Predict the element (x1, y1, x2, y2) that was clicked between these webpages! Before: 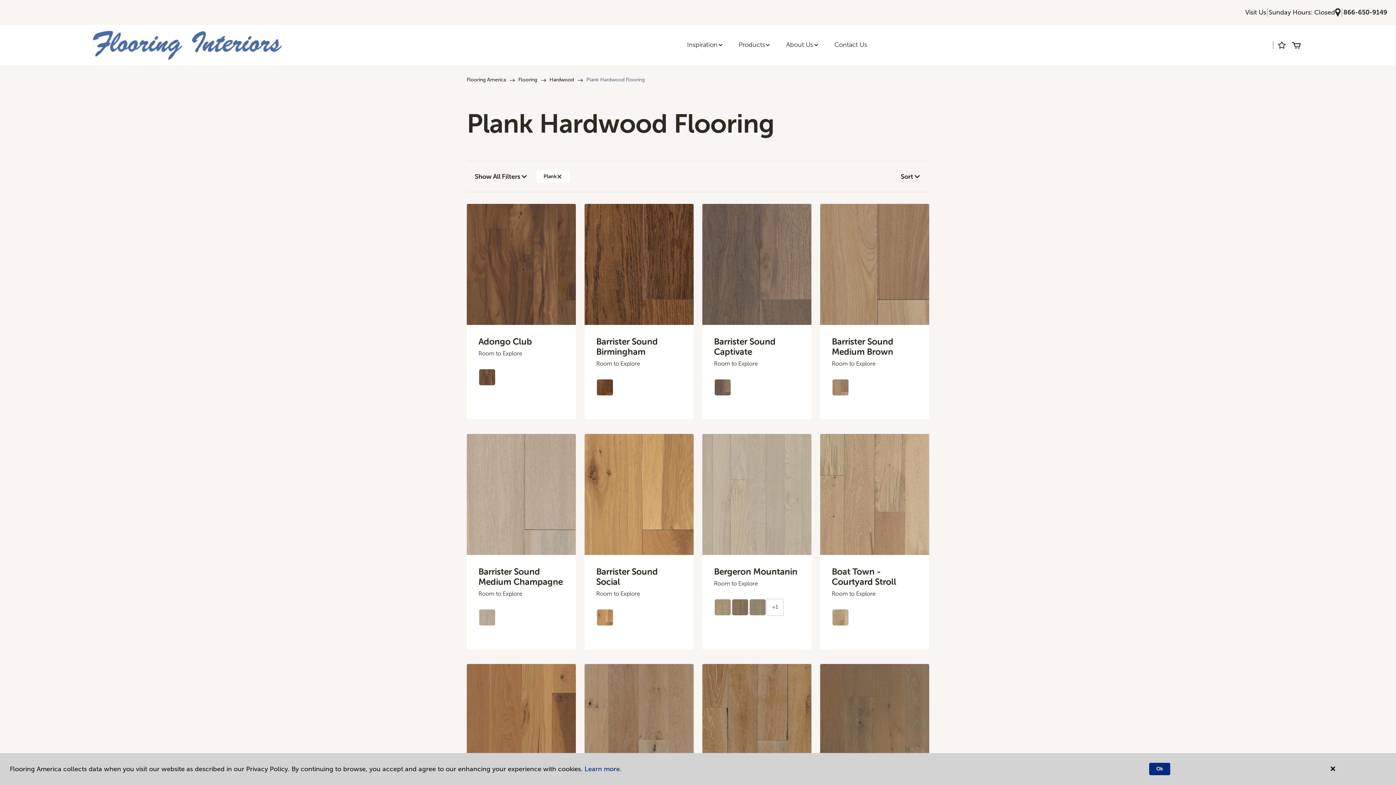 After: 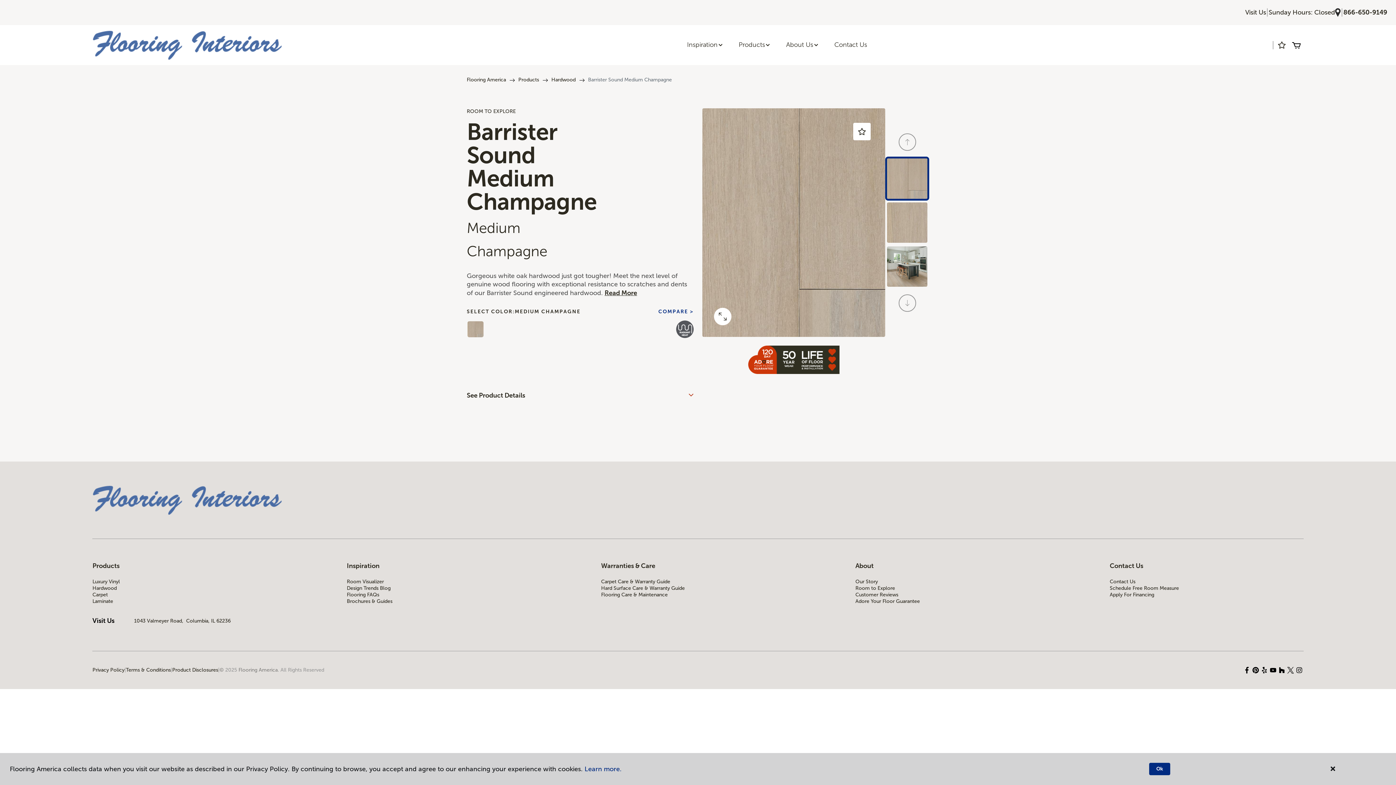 Action: bbox: (478, 566, 564, 587) label: Barrister Sound Medium Champagne